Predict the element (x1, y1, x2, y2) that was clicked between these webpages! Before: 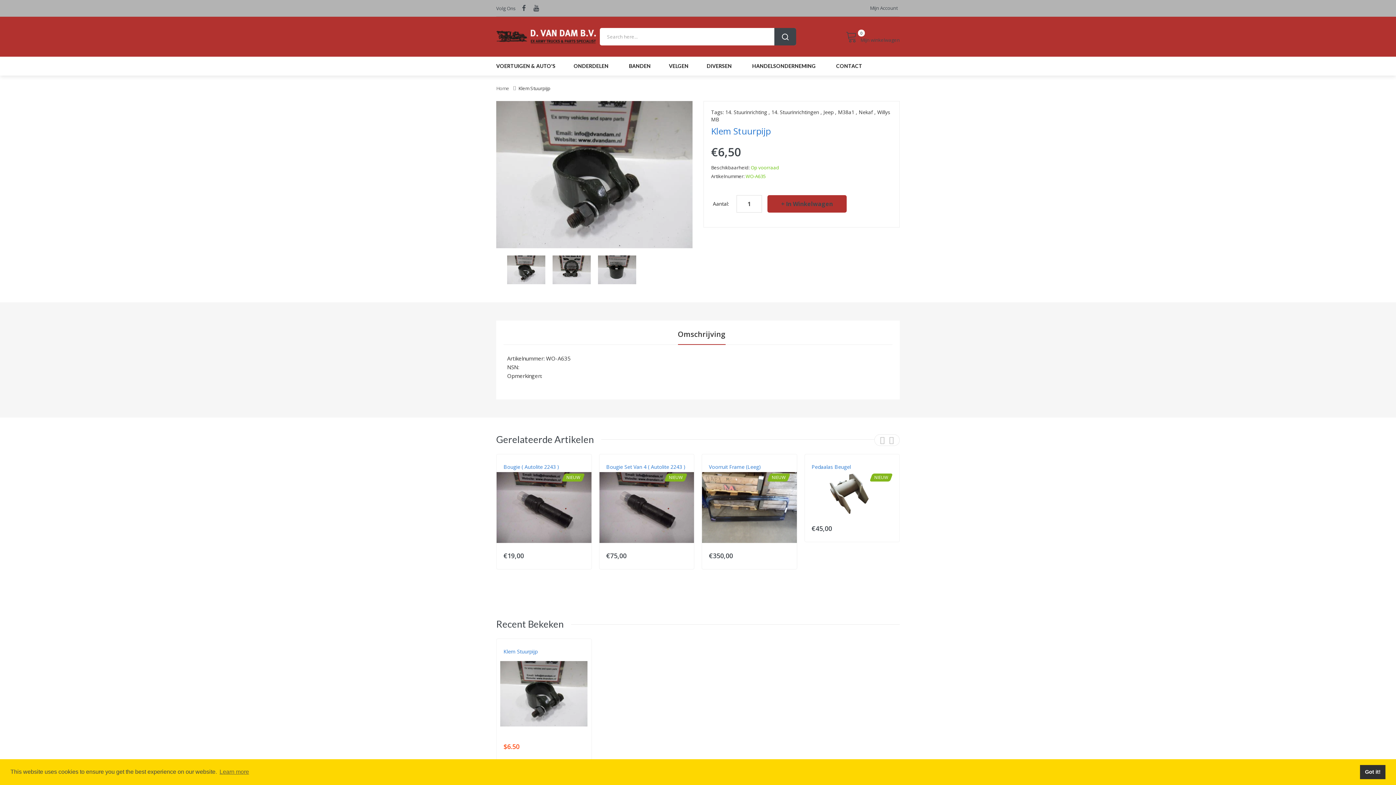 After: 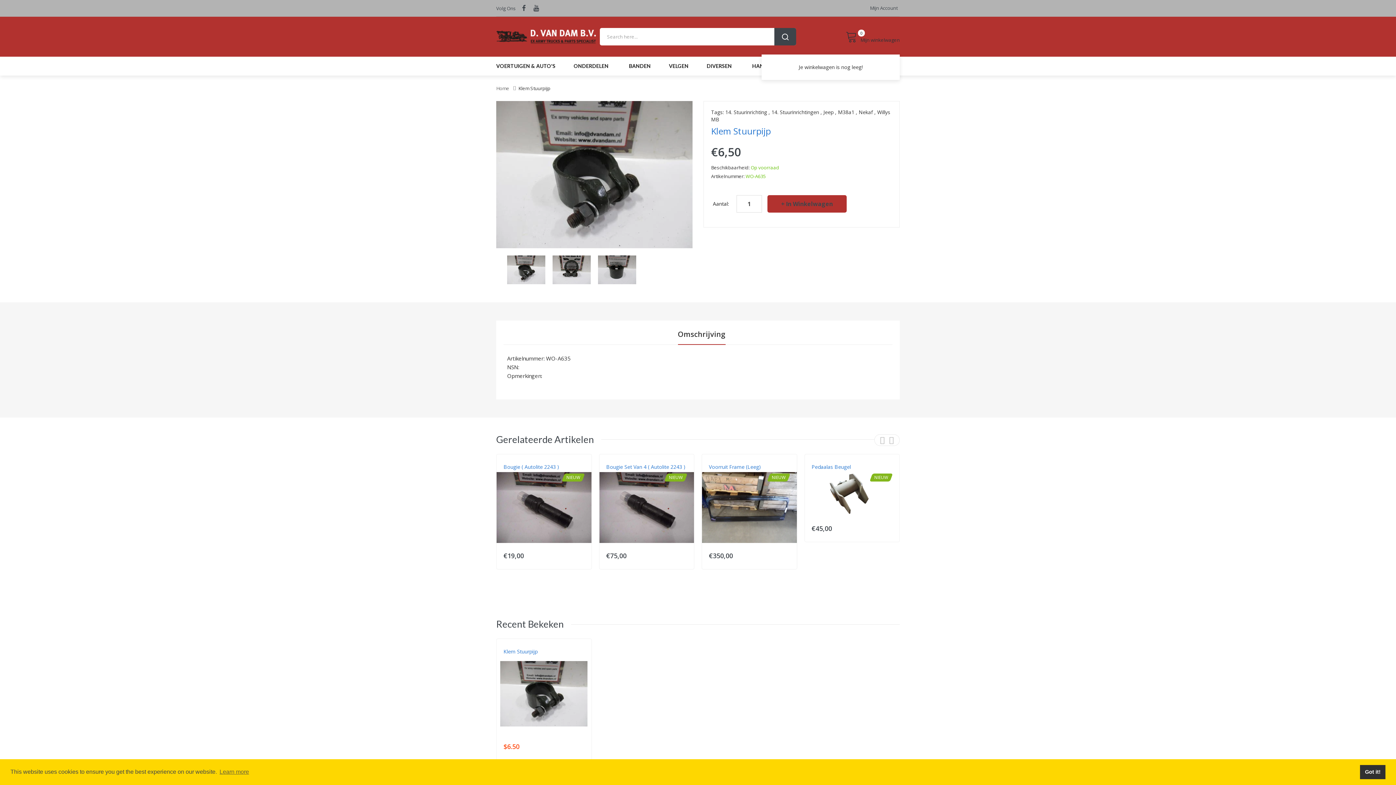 Action: label:  
0
Mijn winkelwagen bbox: (845, 30, 900, 42)